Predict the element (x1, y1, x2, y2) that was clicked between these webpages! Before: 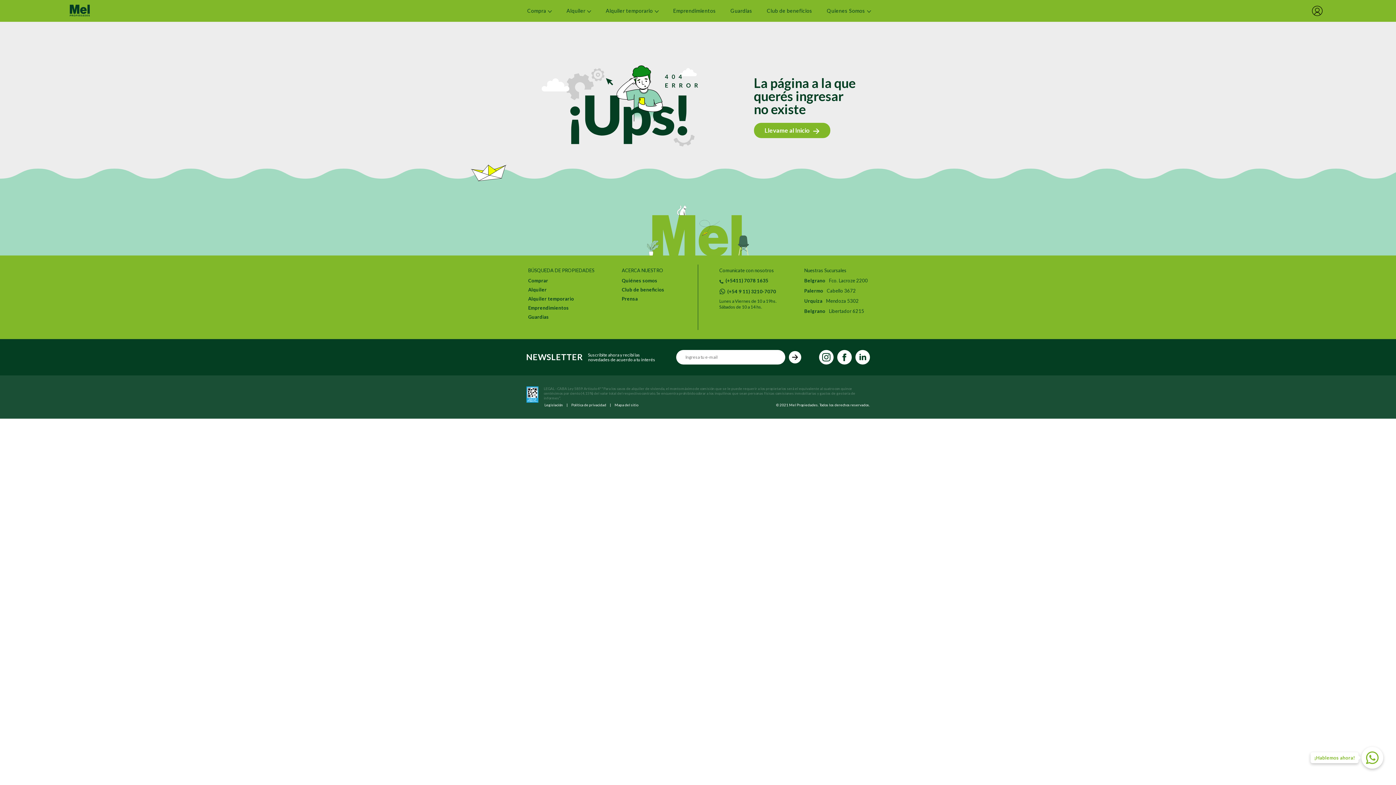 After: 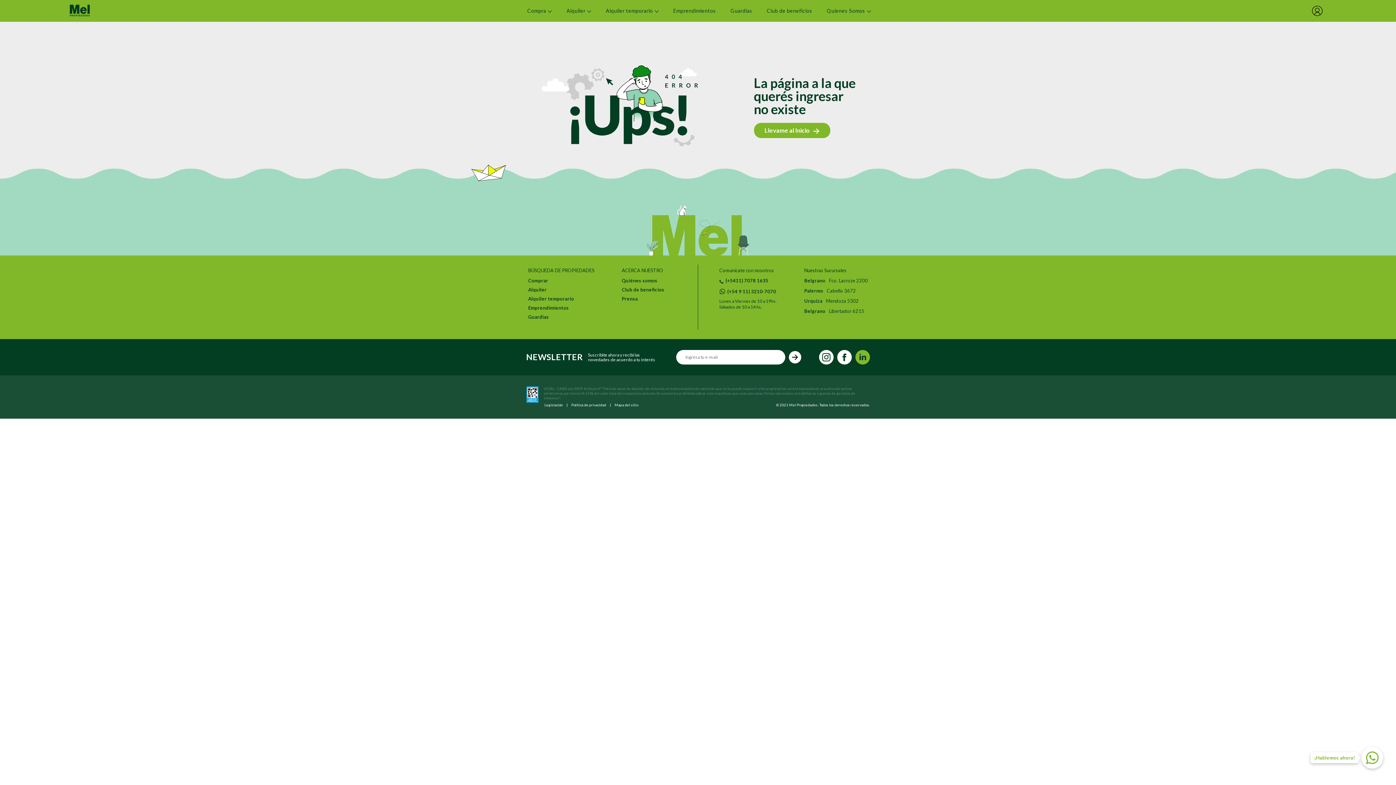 Action: bbox: (855, 350, 870, 364)